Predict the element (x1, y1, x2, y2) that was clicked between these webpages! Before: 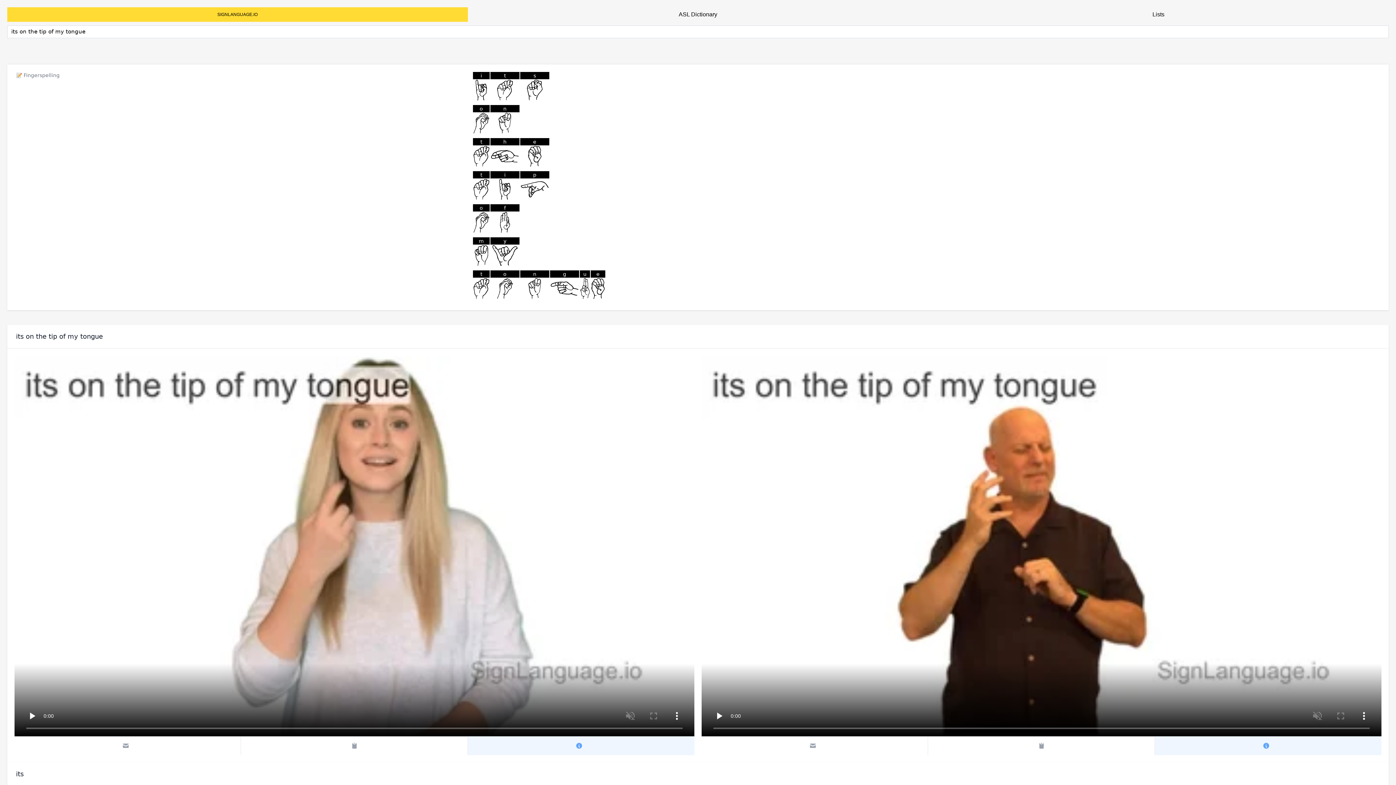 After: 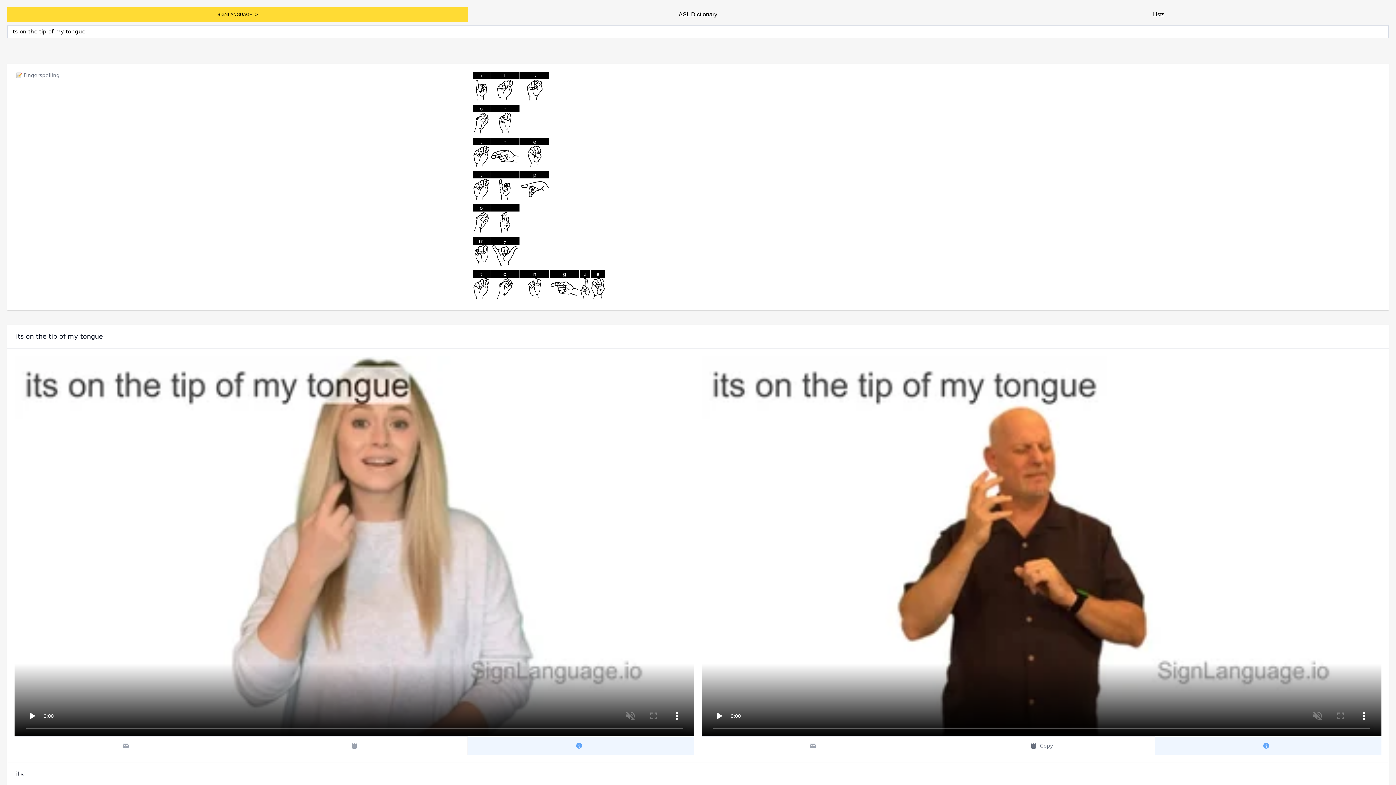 Action: bbox: (928, 736, 1154, 755) label: Copy link